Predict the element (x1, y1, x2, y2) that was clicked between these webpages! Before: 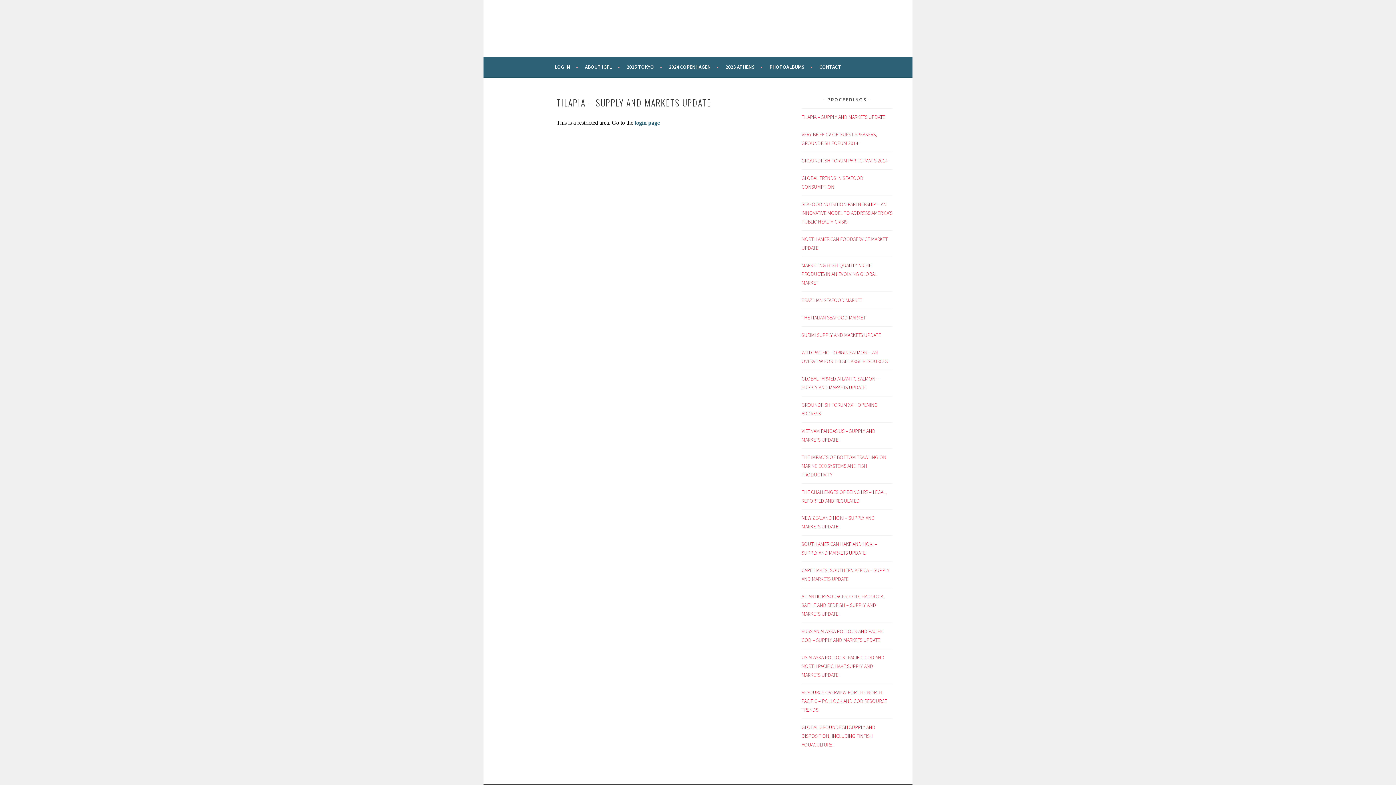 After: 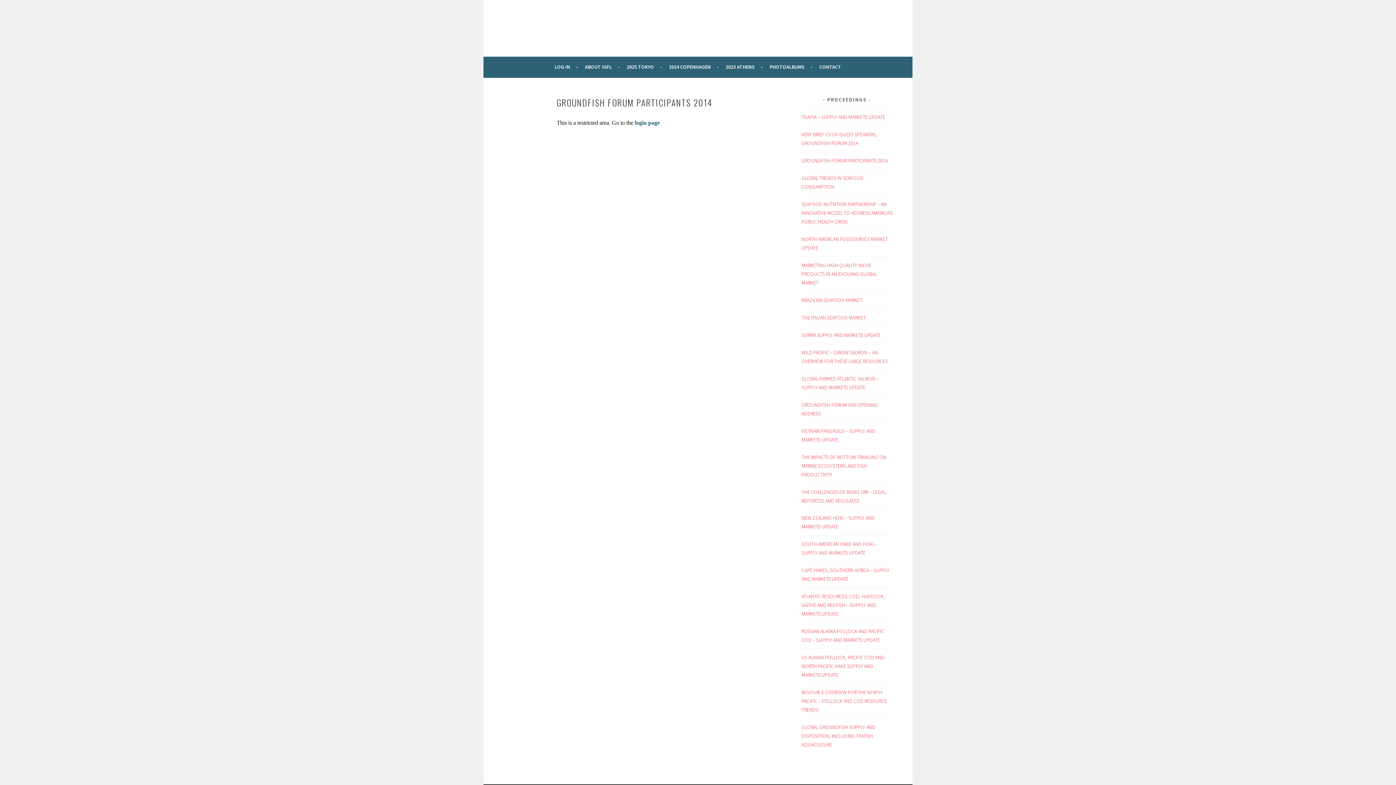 Action: bbox: (801, 157, 888, 163) label: GROUNDFISH FORUM PARTICIPANTS 2014